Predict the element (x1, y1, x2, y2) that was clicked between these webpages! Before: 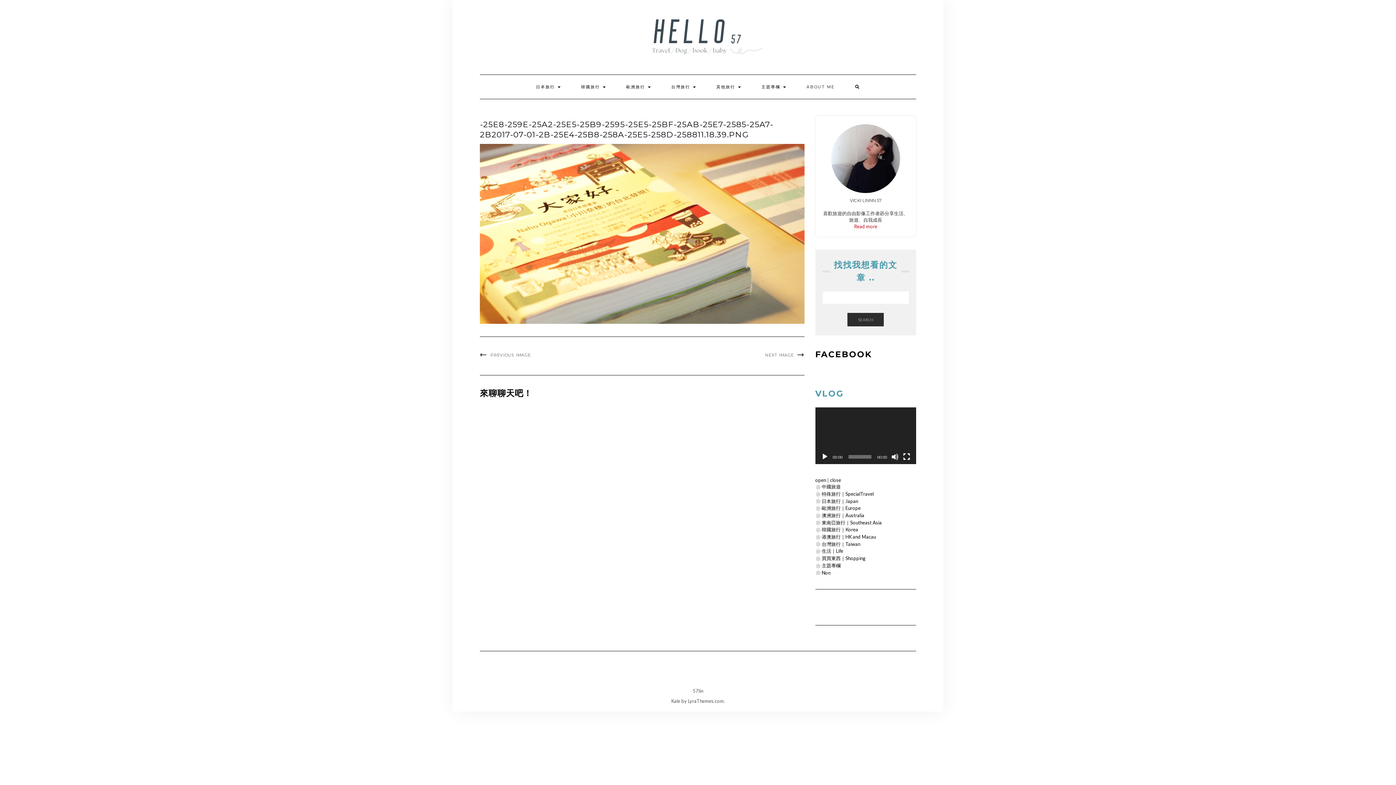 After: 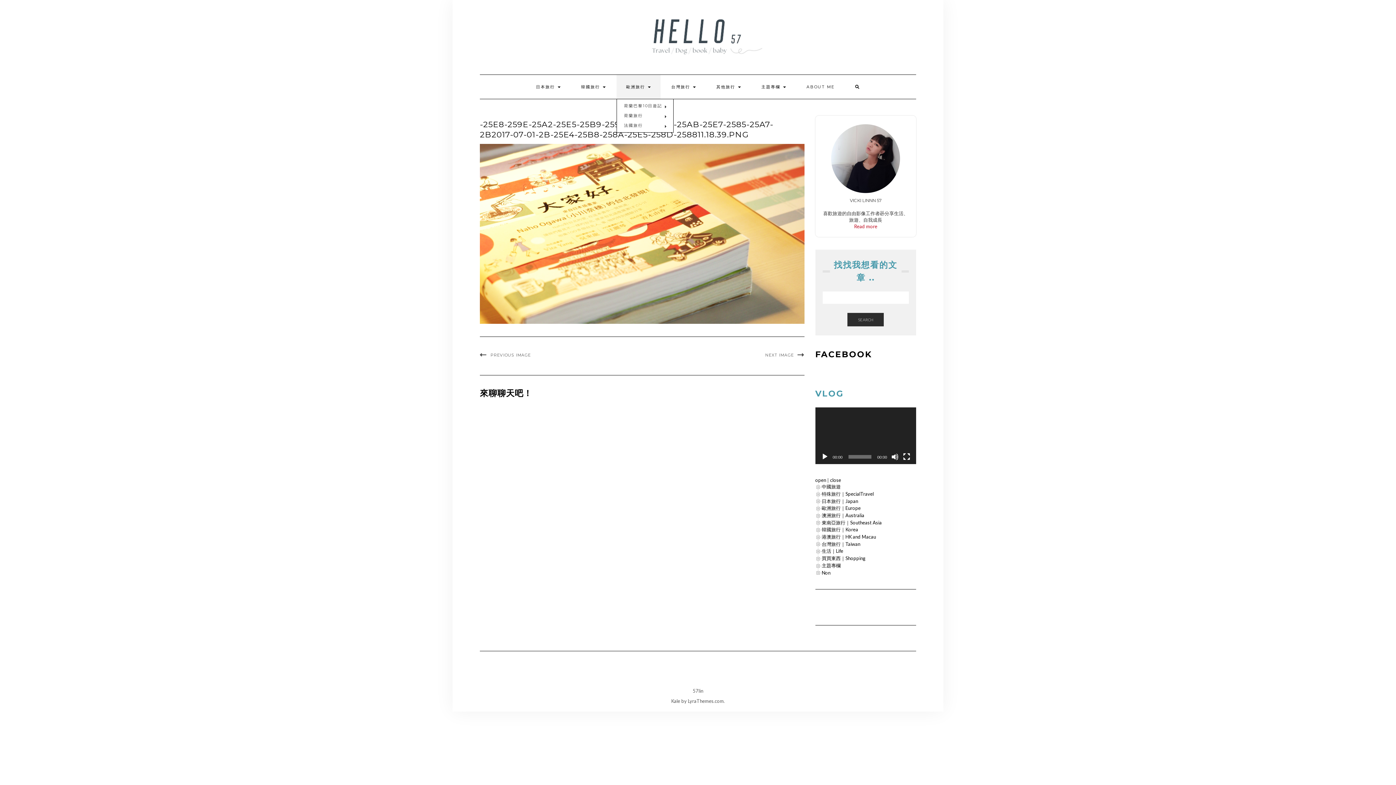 Action: bbox: (616, 74, 660, 98) label: 歐洲旅行 